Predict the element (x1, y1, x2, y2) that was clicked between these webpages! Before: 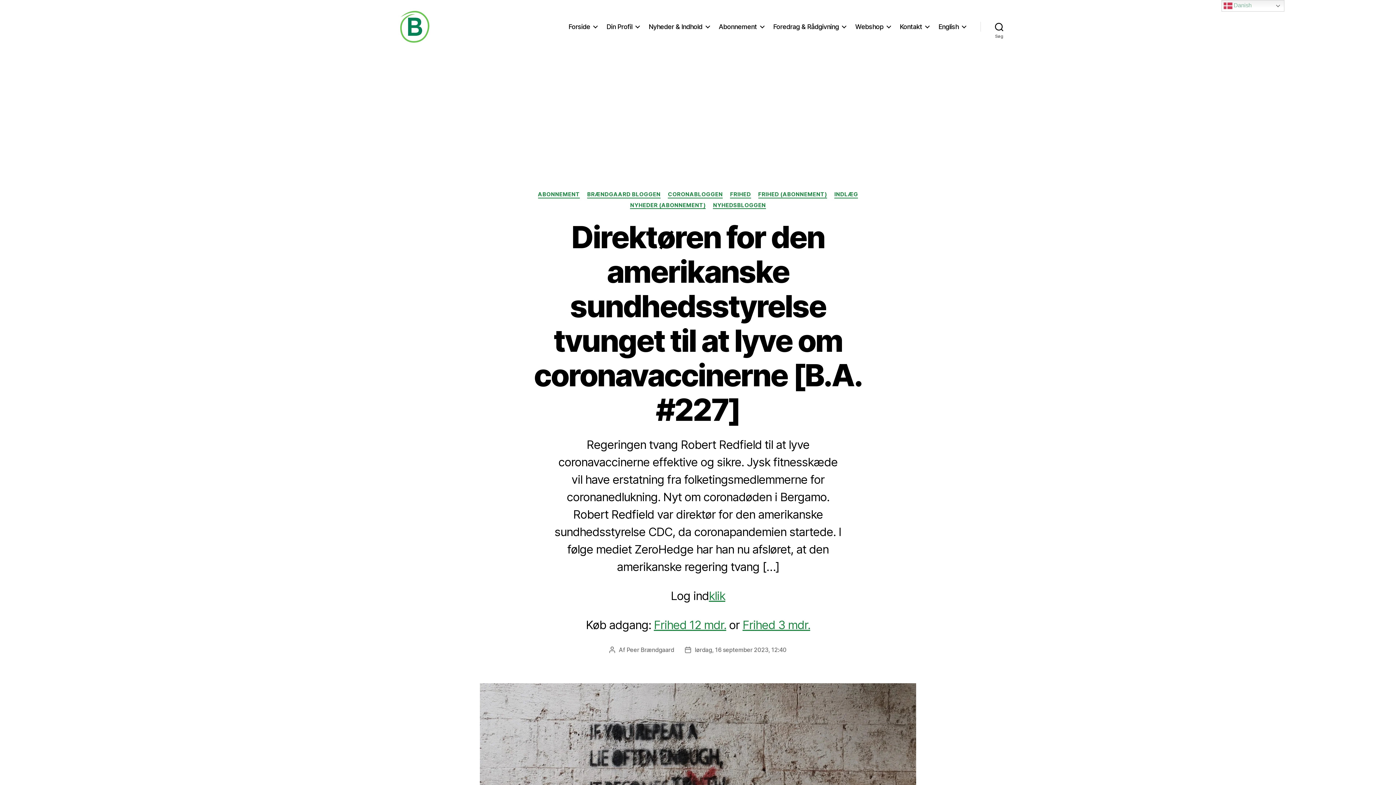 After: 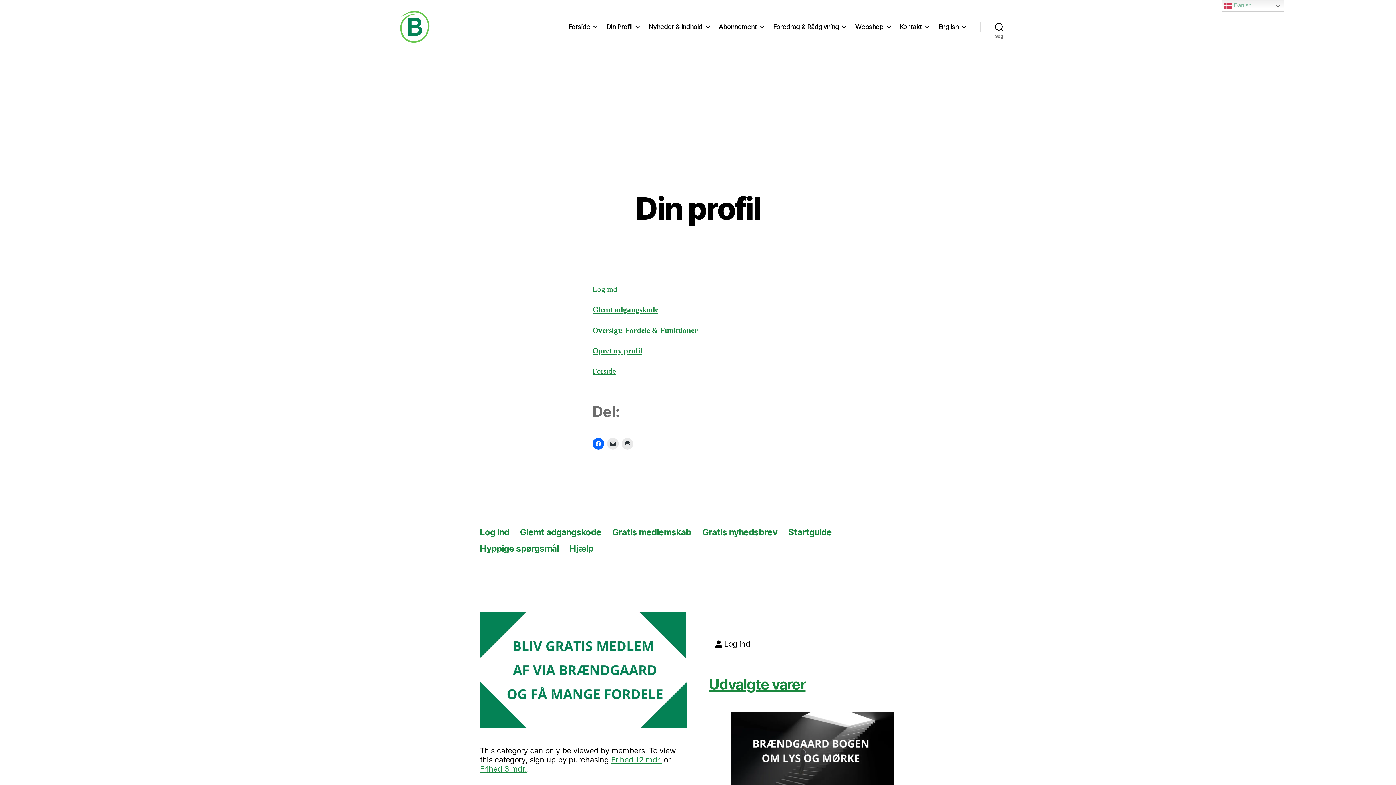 Action: label: Din Profil bbox: (606, 22, 639, 30)